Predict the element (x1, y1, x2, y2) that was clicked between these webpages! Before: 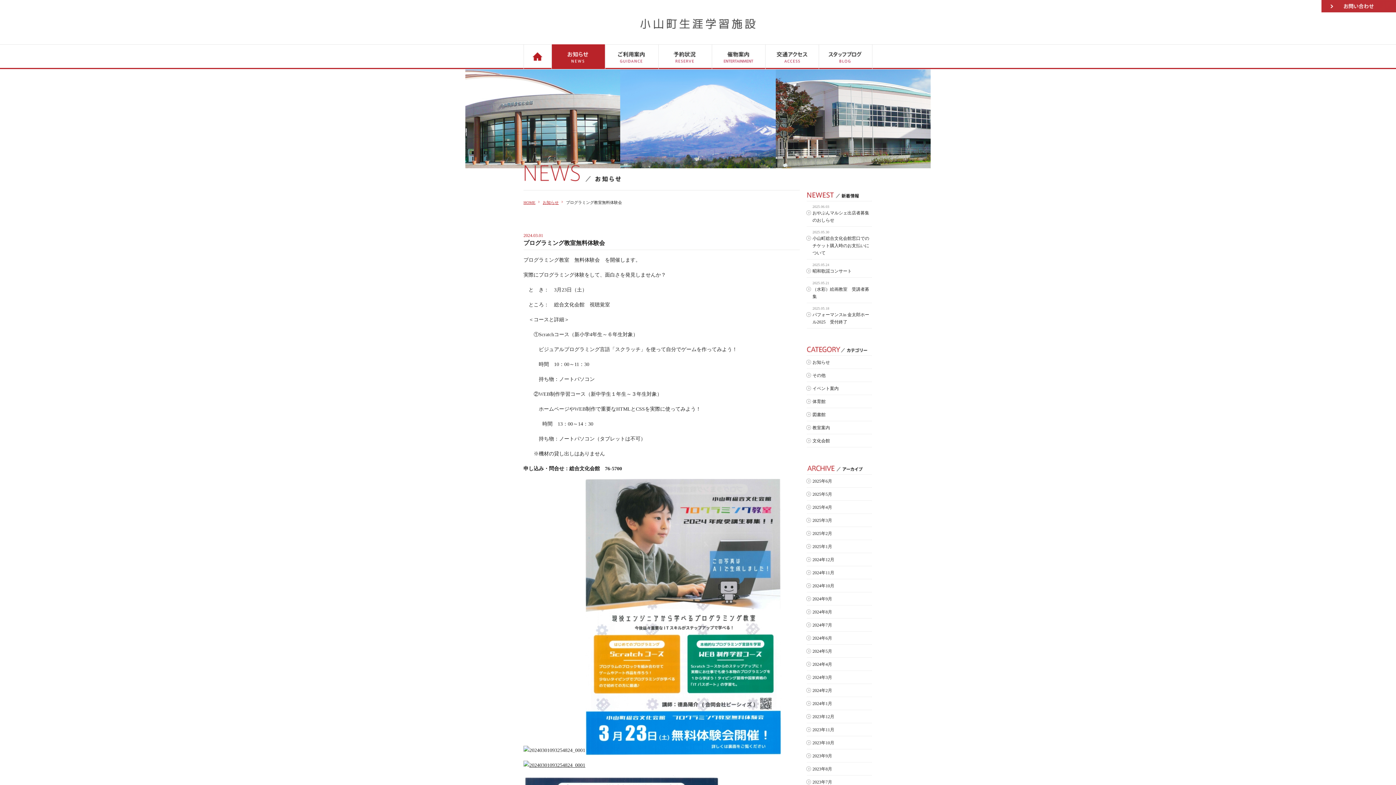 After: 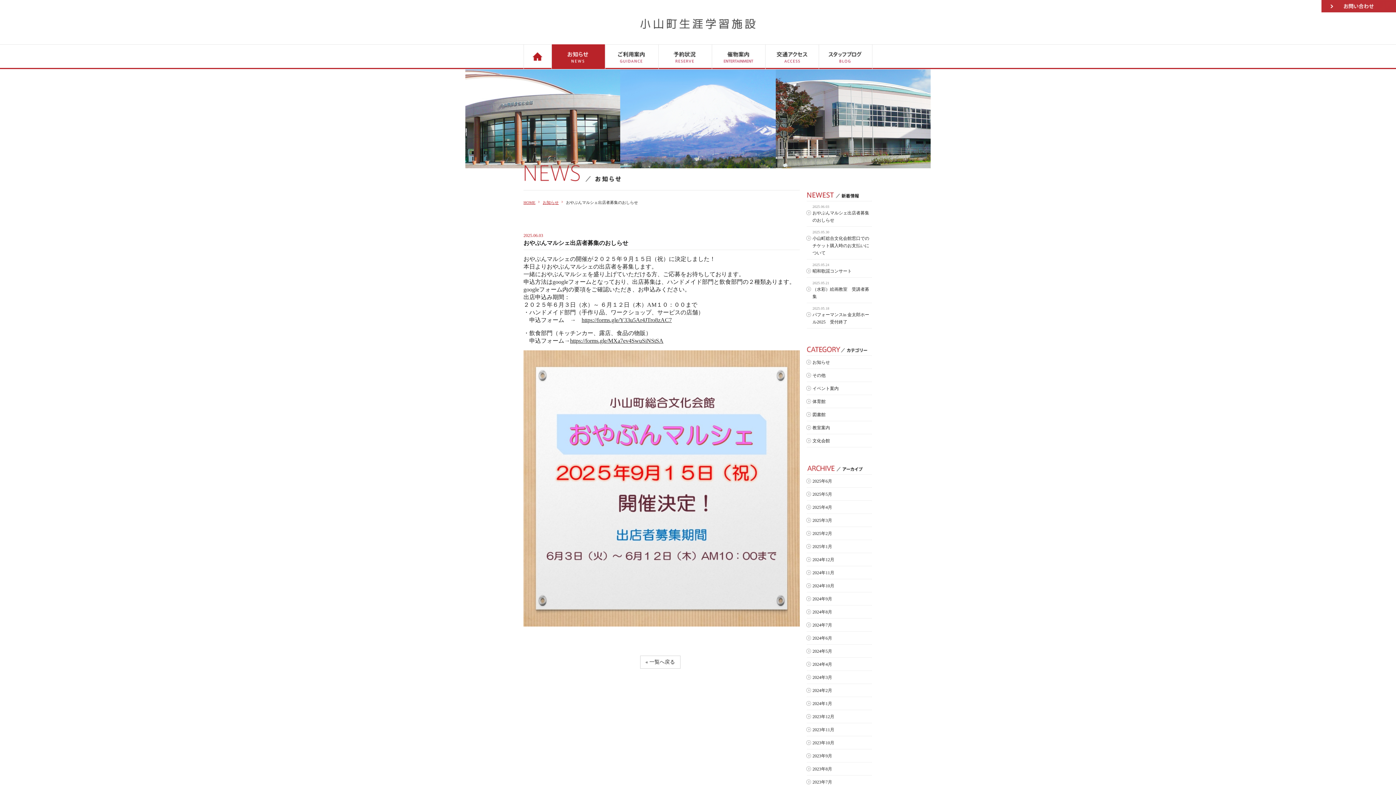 Action: label: 2025.06.03
おやぶんマルシェ出店者募集のおしらせ bbox: (806, 201, 872, 226)